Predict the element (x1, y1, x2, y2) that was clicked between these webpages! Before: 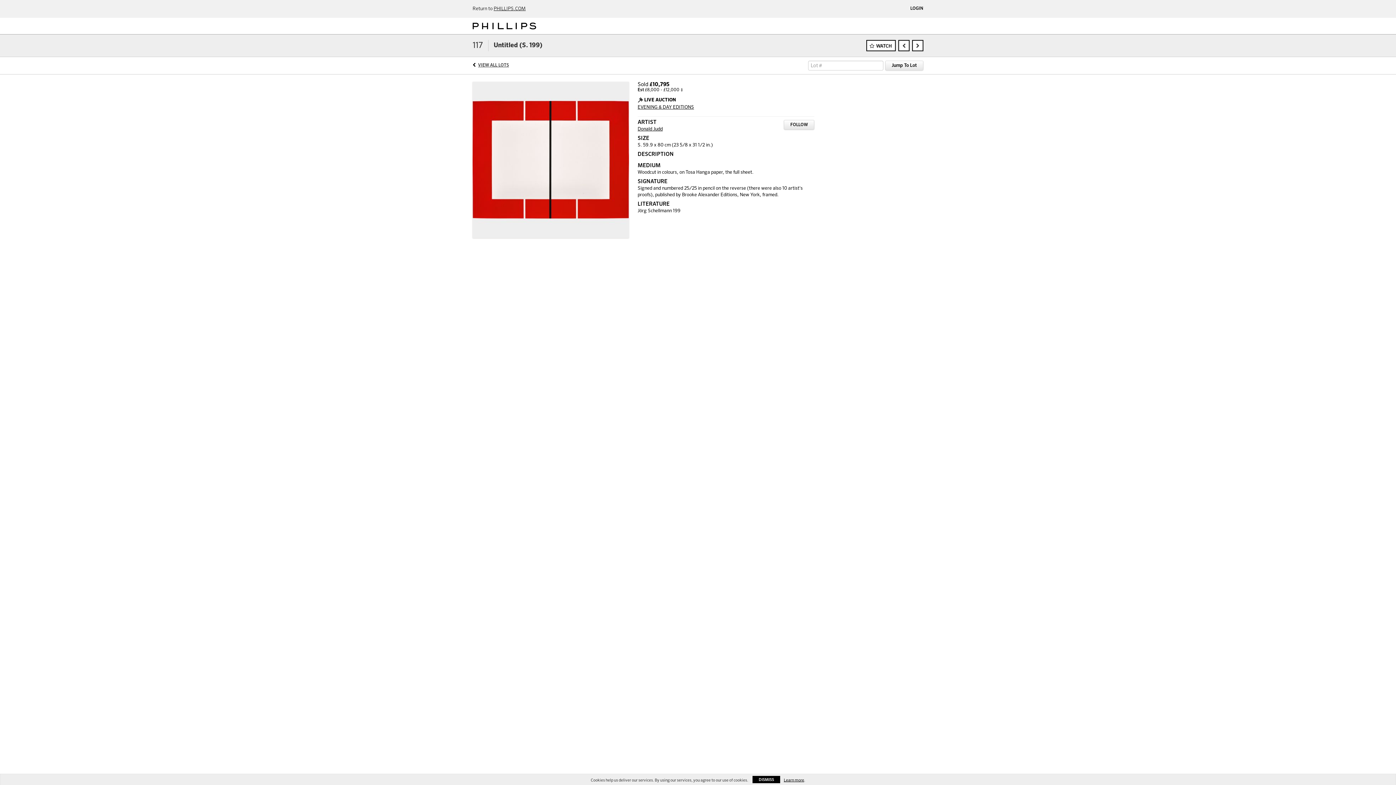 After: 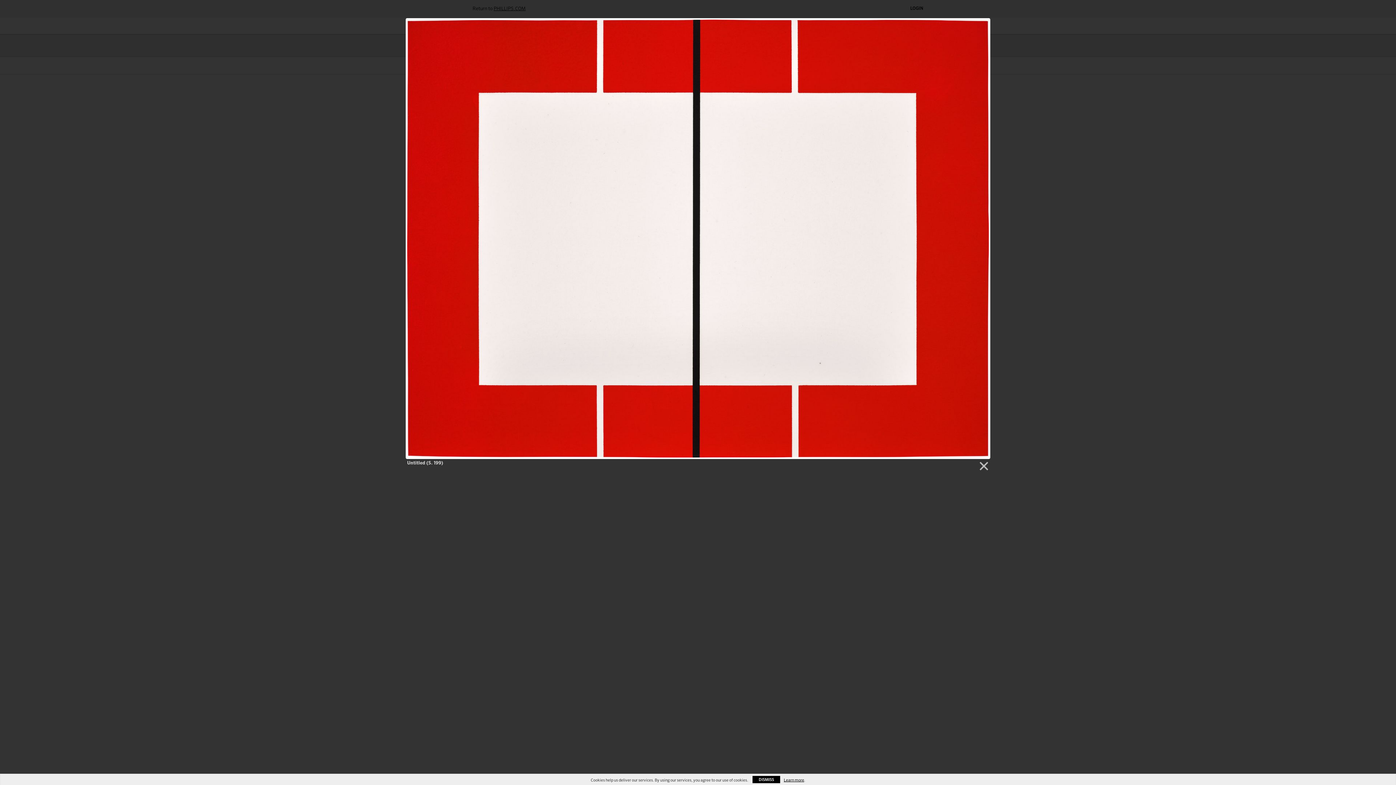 Action: bbox: (472, 157, 629, 162)